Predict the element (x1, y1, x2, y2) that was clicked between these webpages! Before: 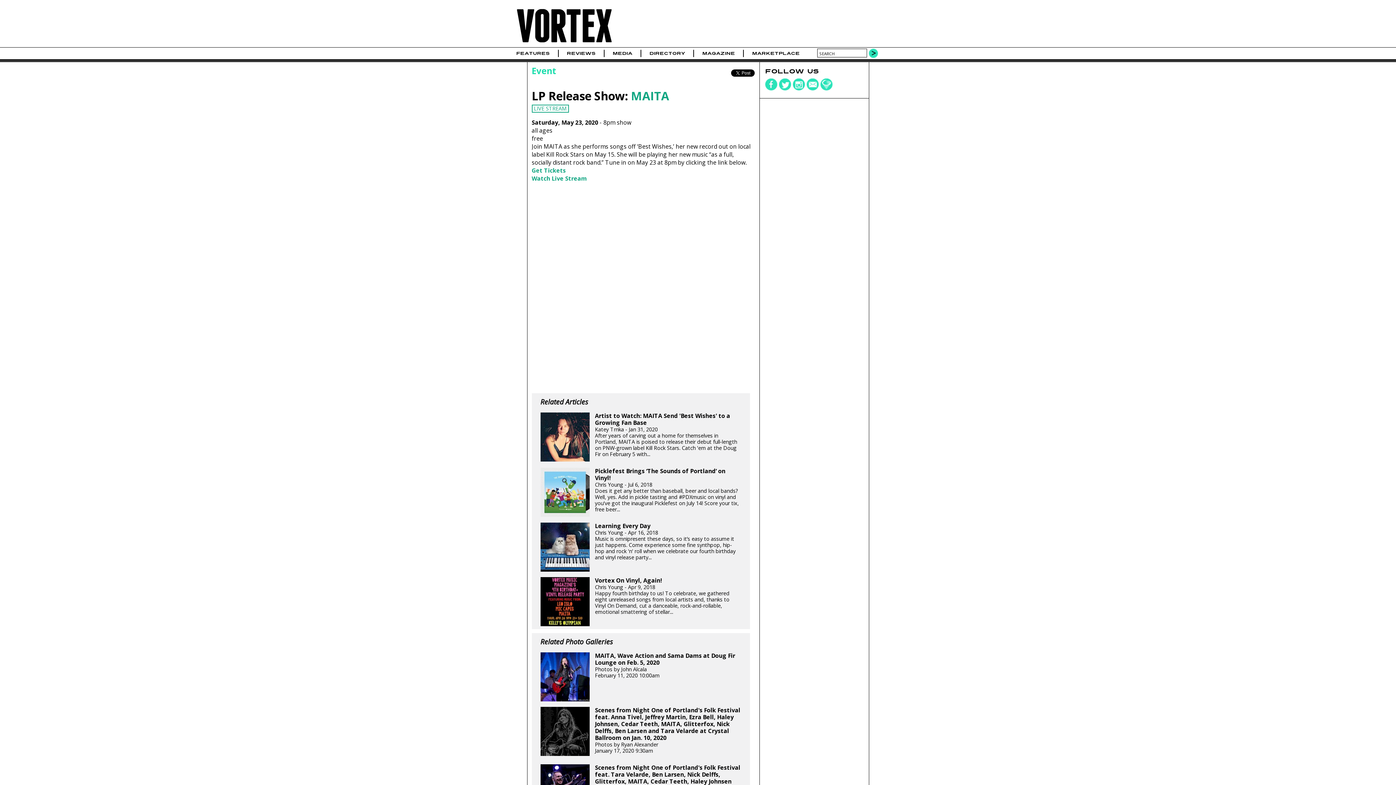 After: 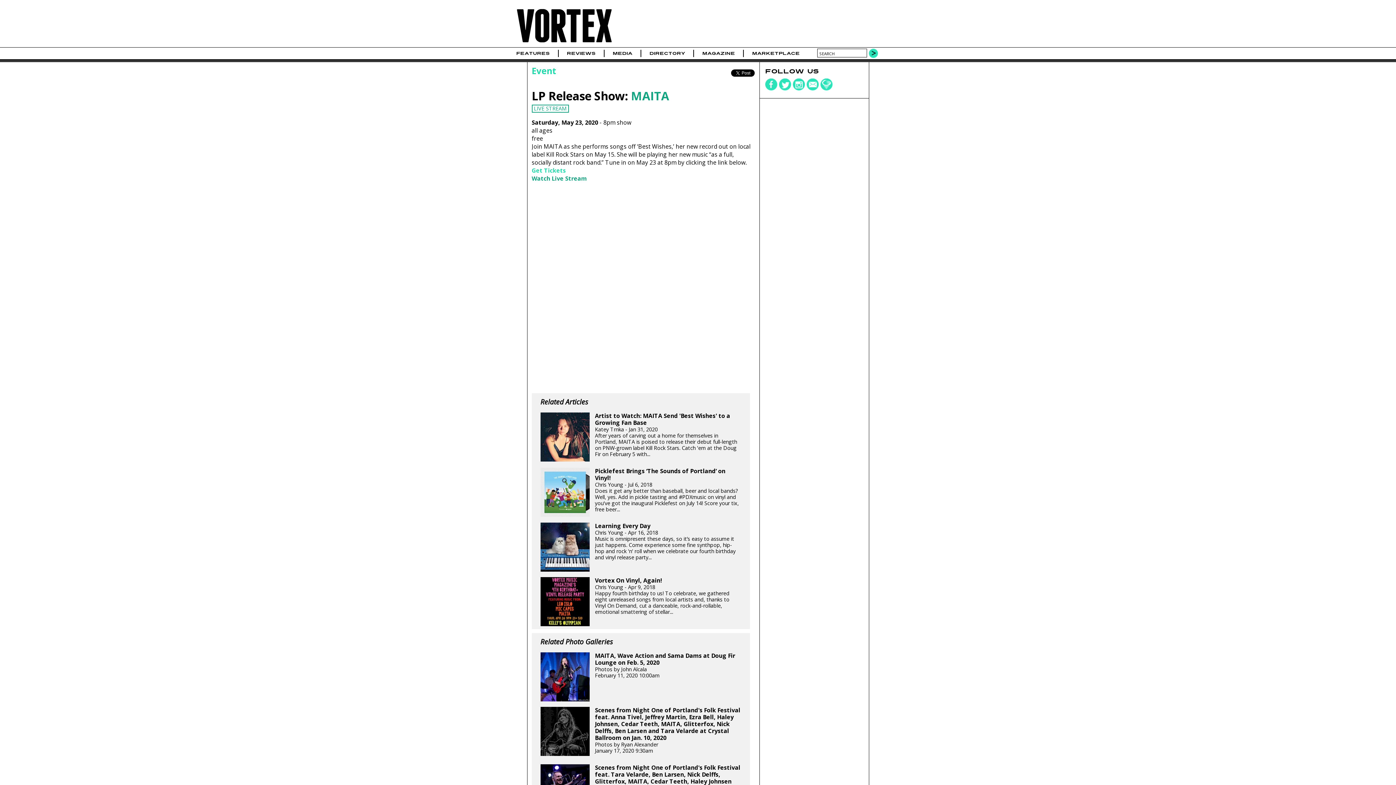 Action: label: Get Tickets bbox: (531, 166, 566, 174)